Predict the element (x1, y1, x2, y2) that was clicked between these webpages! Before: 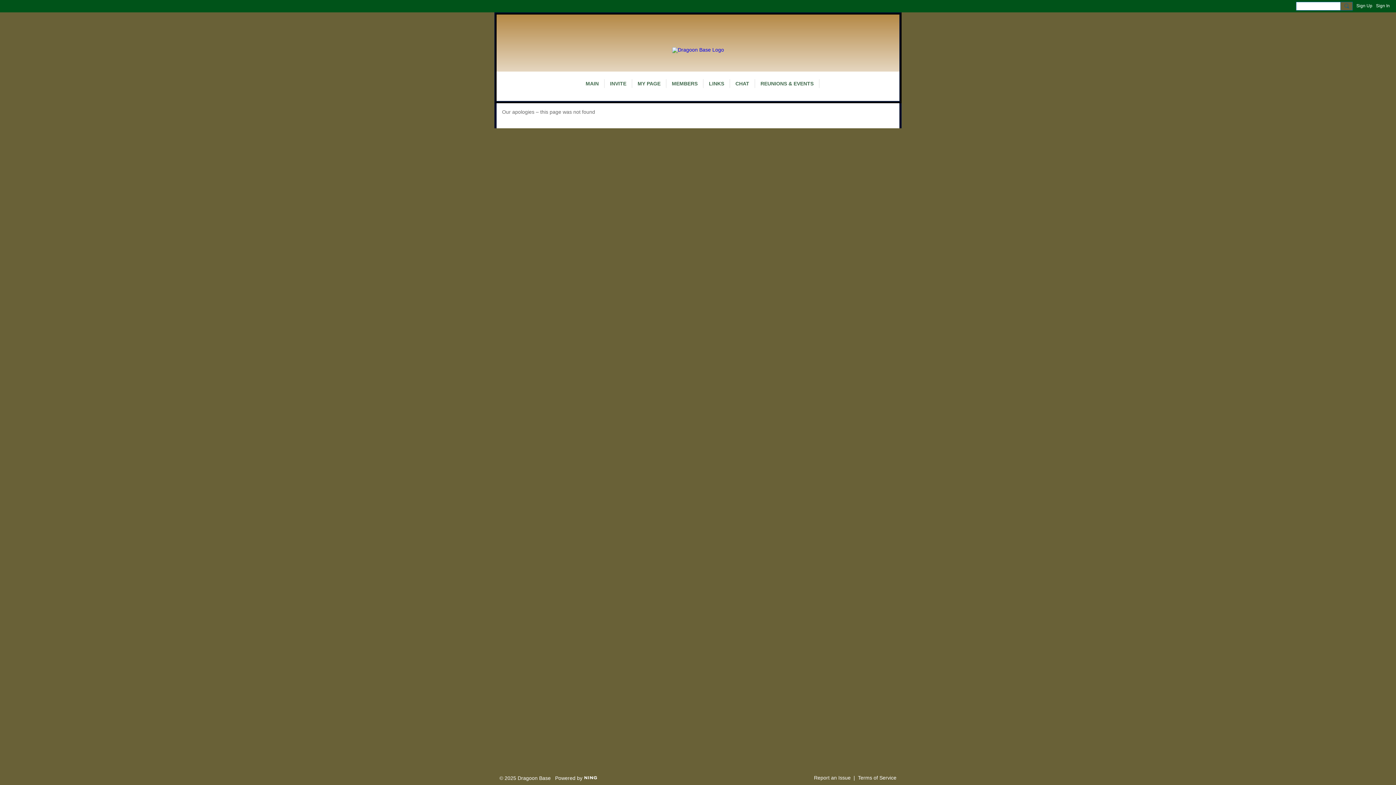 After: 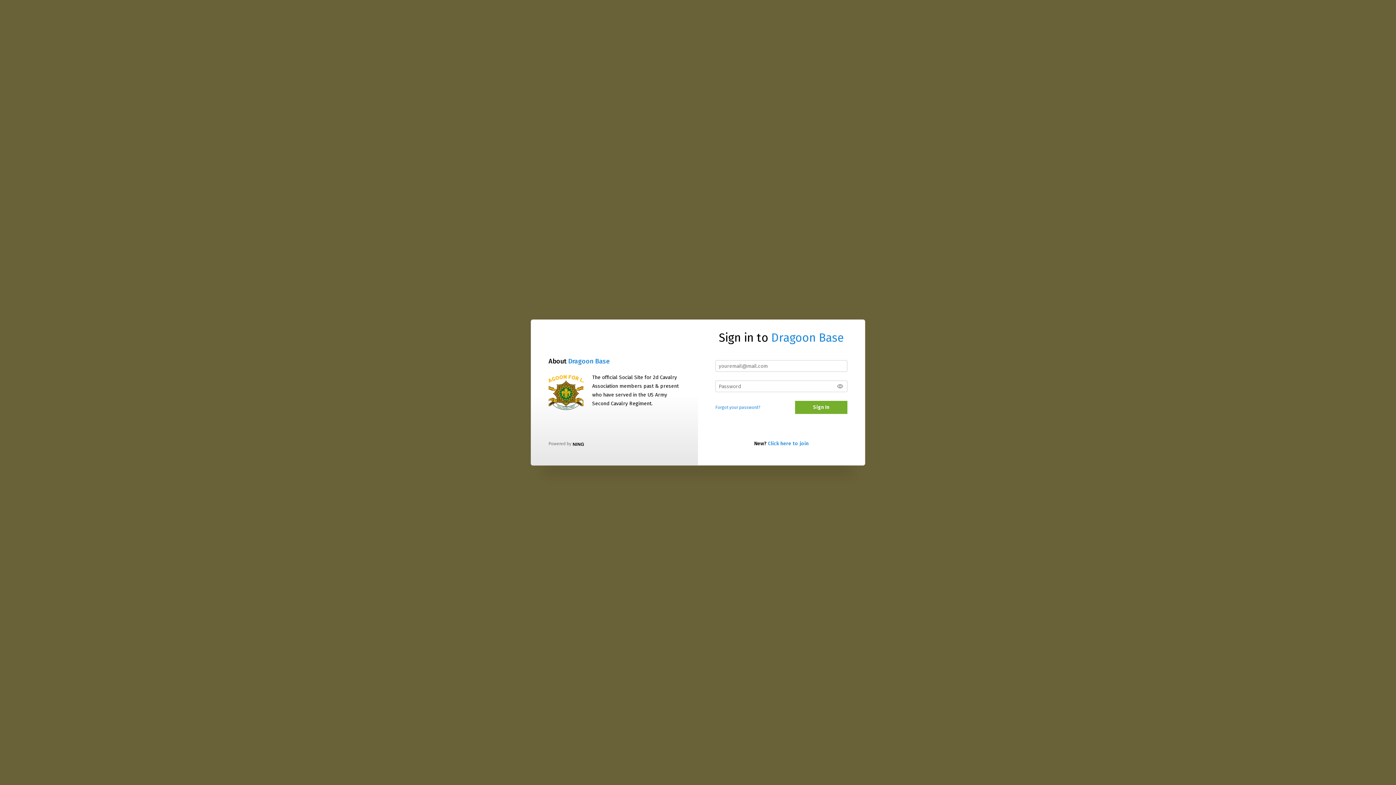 Action: label: Sign In bbox: (1376, 1, 1390, 9)